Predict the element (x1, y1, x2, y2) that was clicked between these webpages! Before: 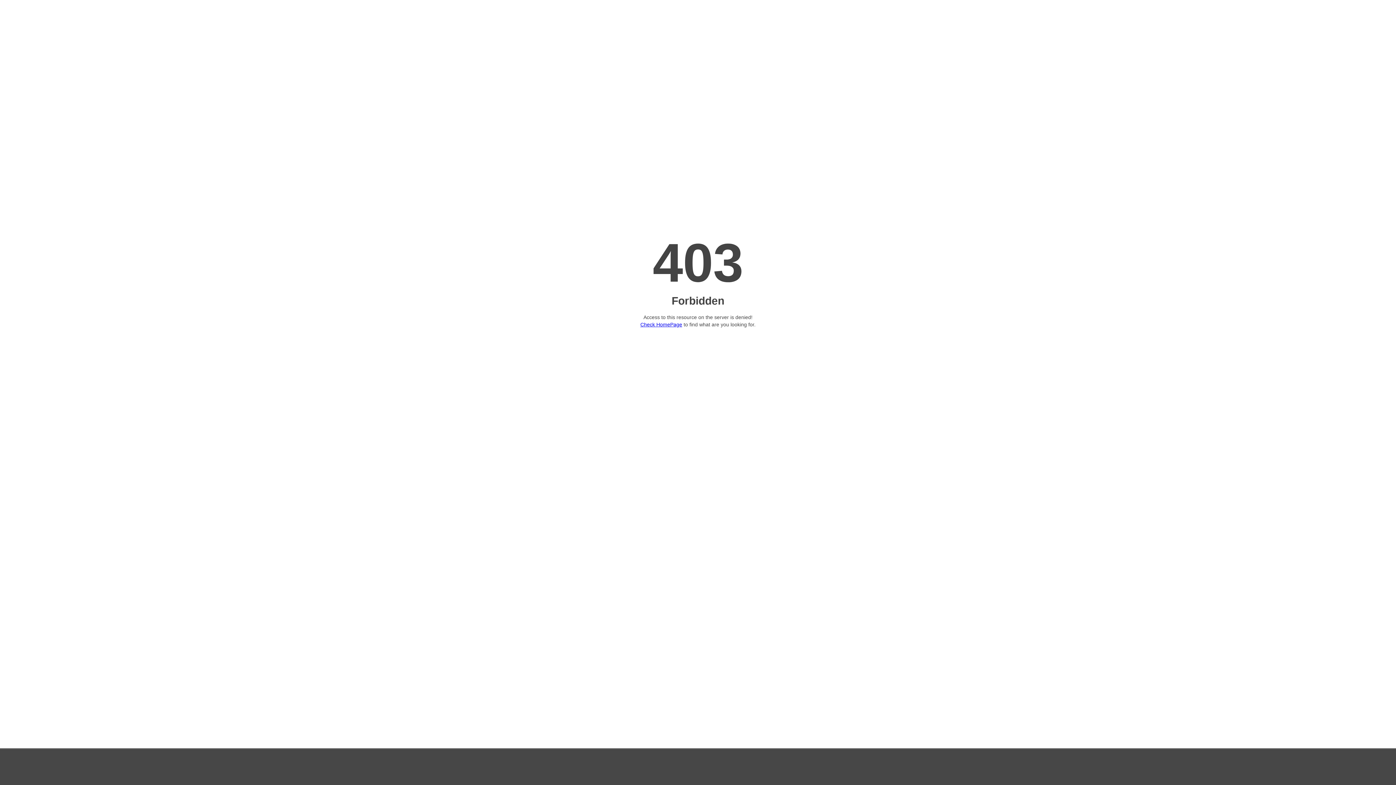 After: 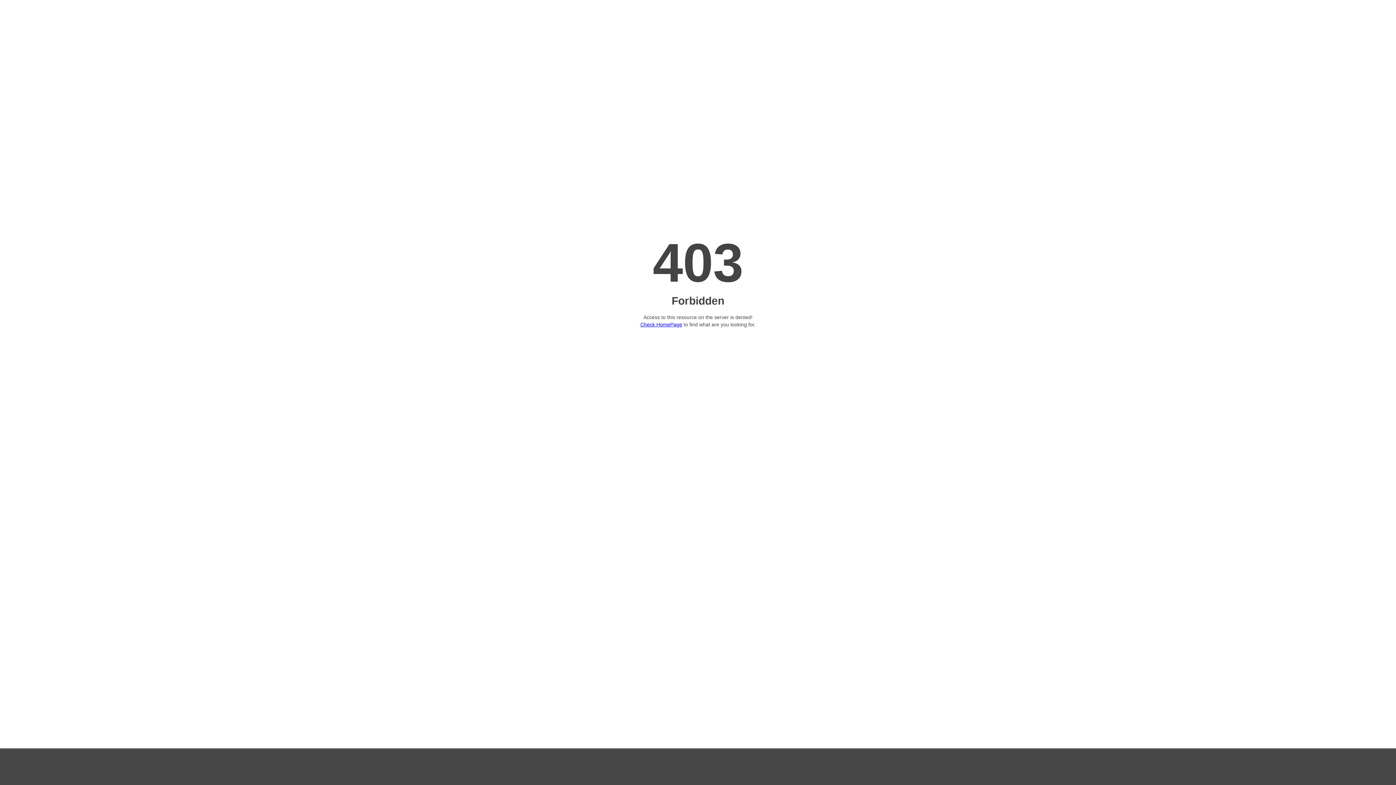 Action: bbox: (640, 321, 682, 327) label: Check HomePage